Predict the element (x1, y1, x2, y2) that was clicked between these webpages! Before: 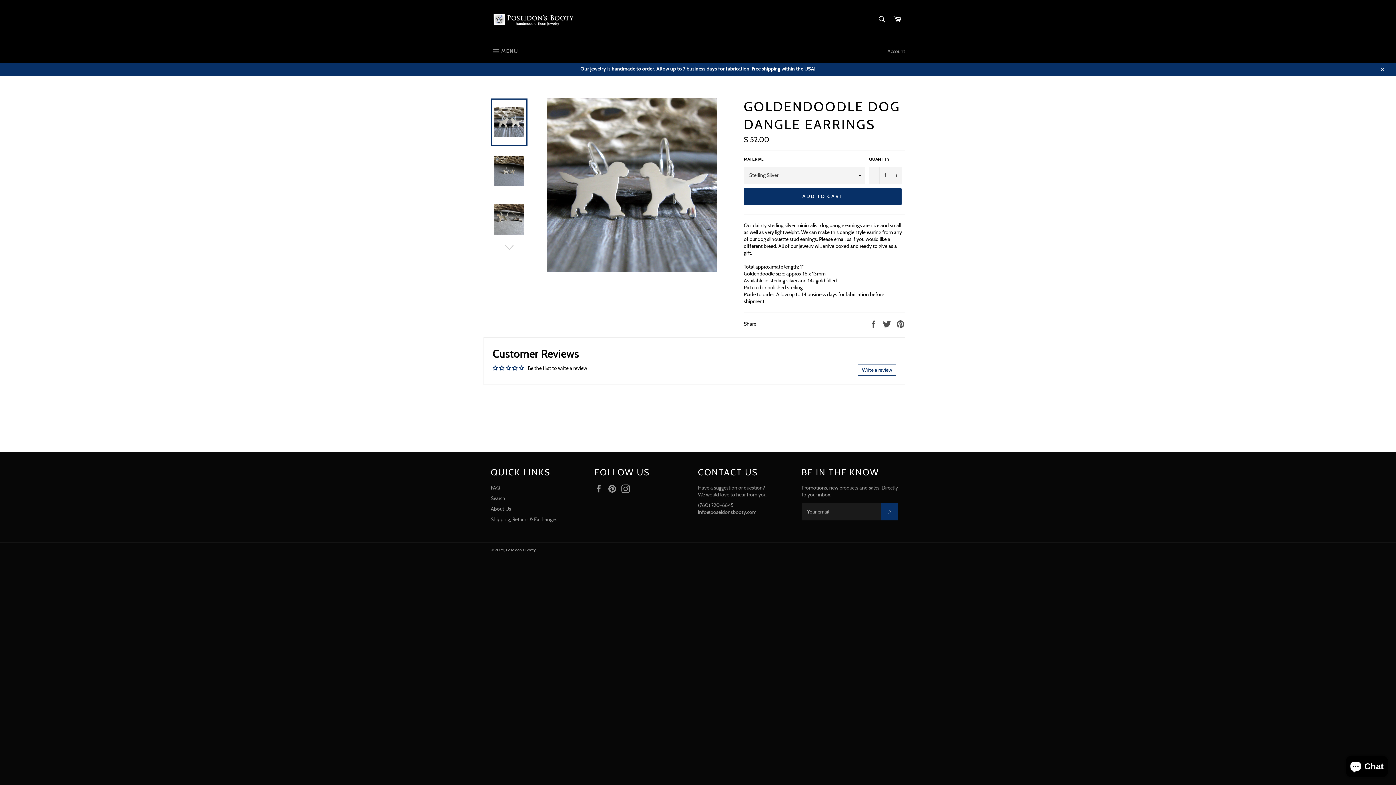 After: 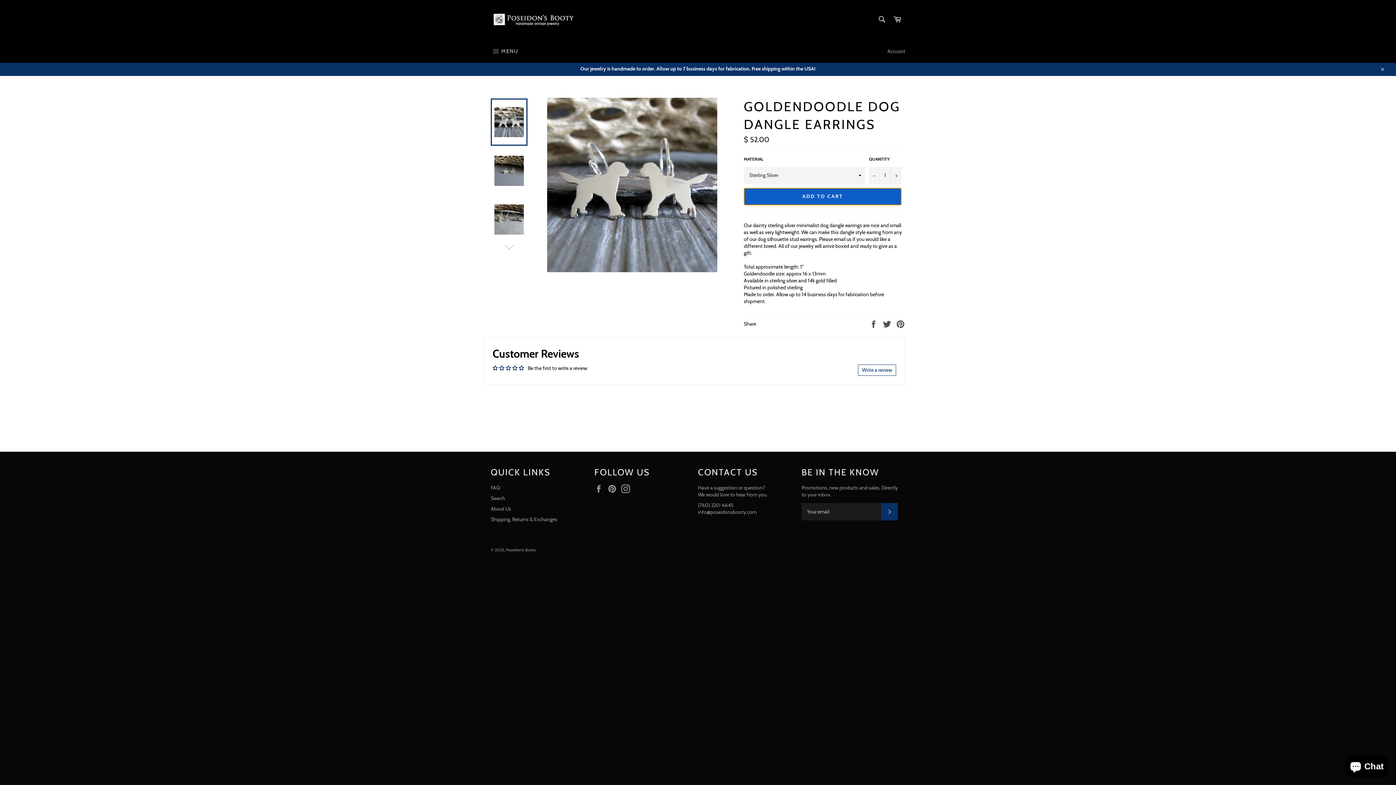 Action: bbox: (744, 187, 901, 205) label: ADD TO CART